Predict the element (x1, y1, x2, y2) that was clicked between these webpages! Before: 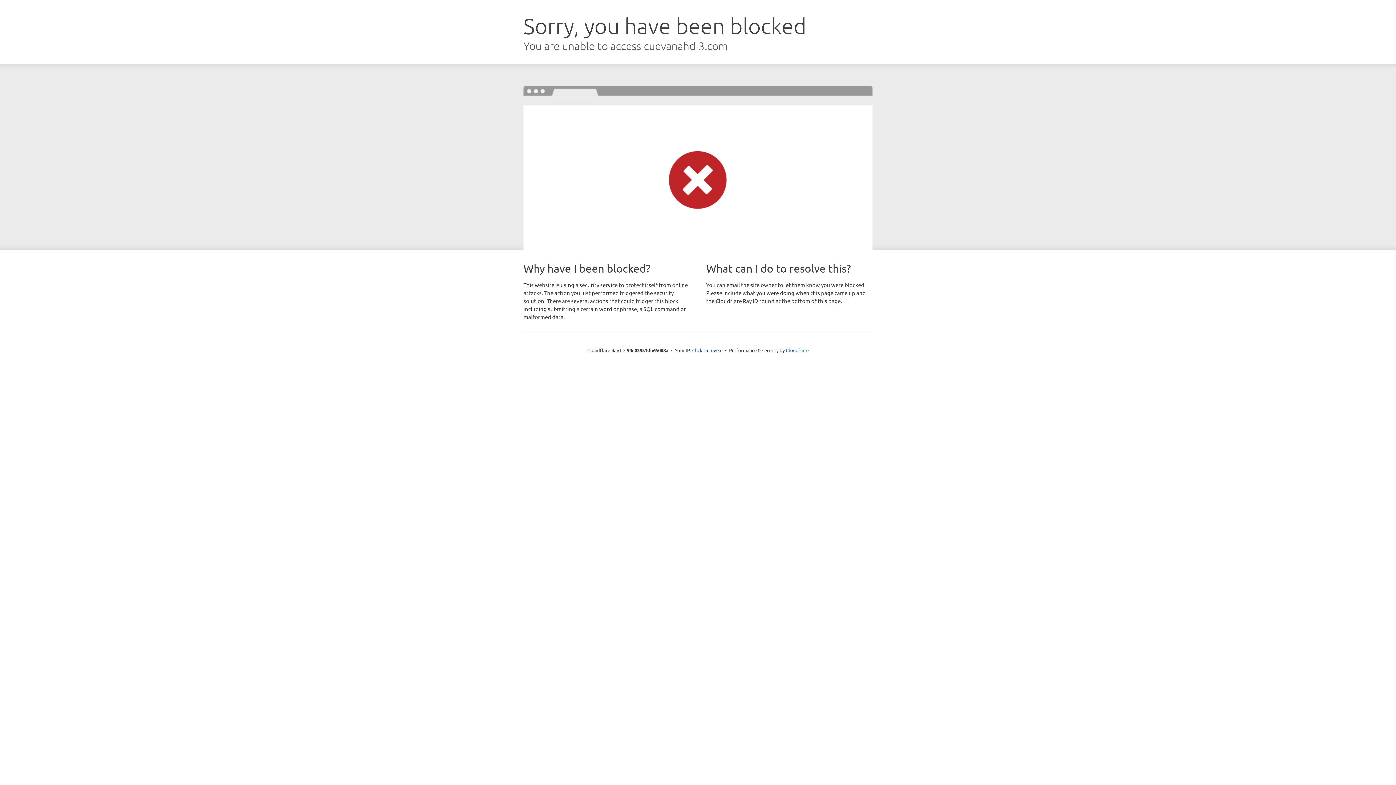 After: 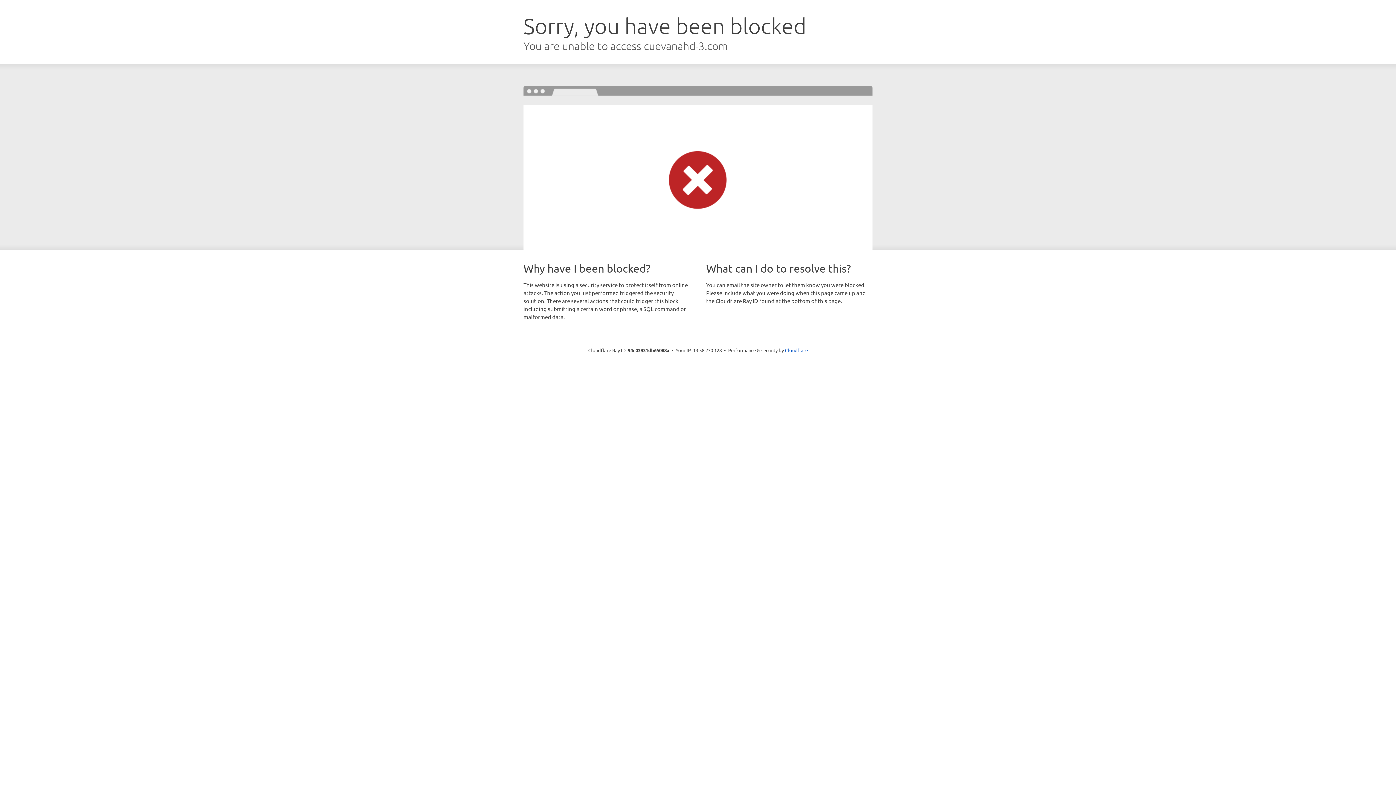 Action: label: Click to reveal bbox: (692, 346, 722, 353)